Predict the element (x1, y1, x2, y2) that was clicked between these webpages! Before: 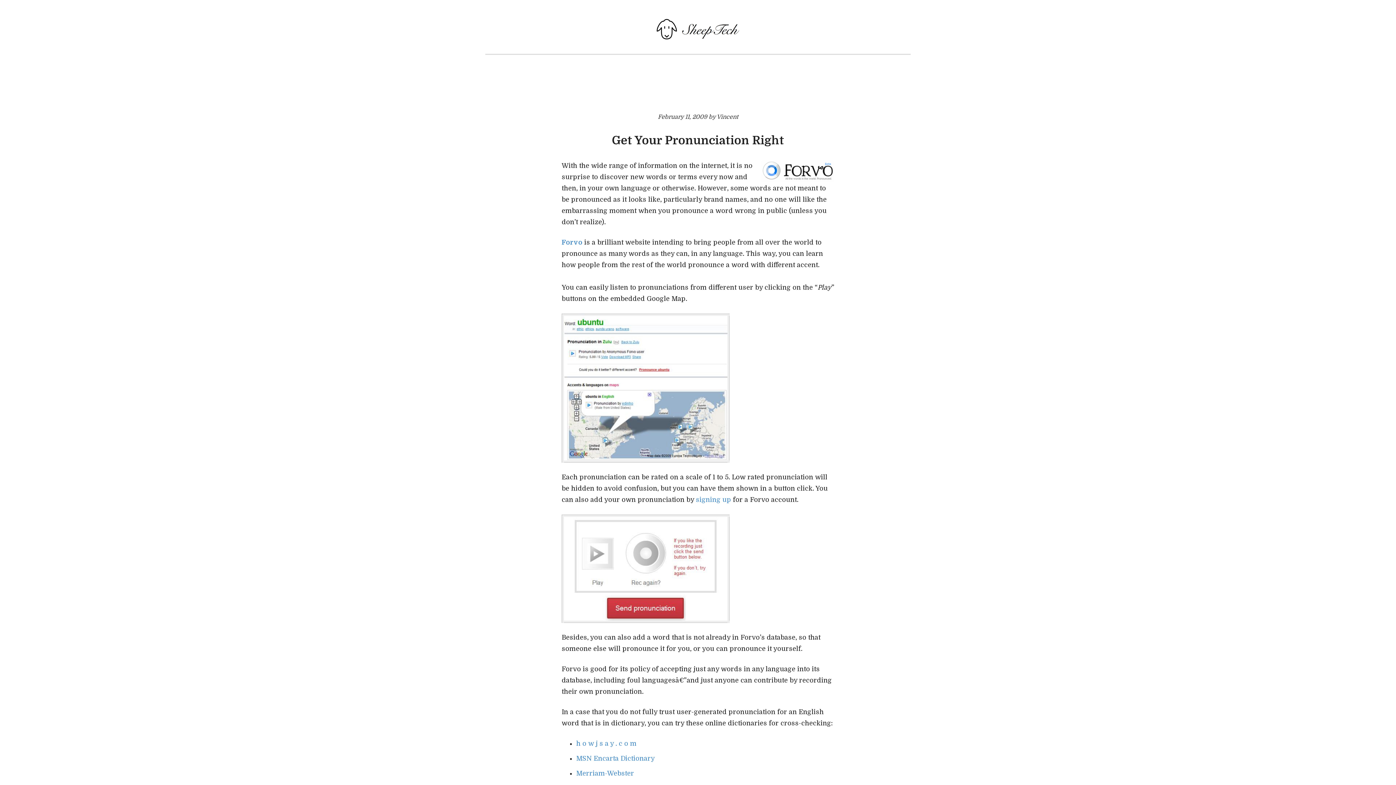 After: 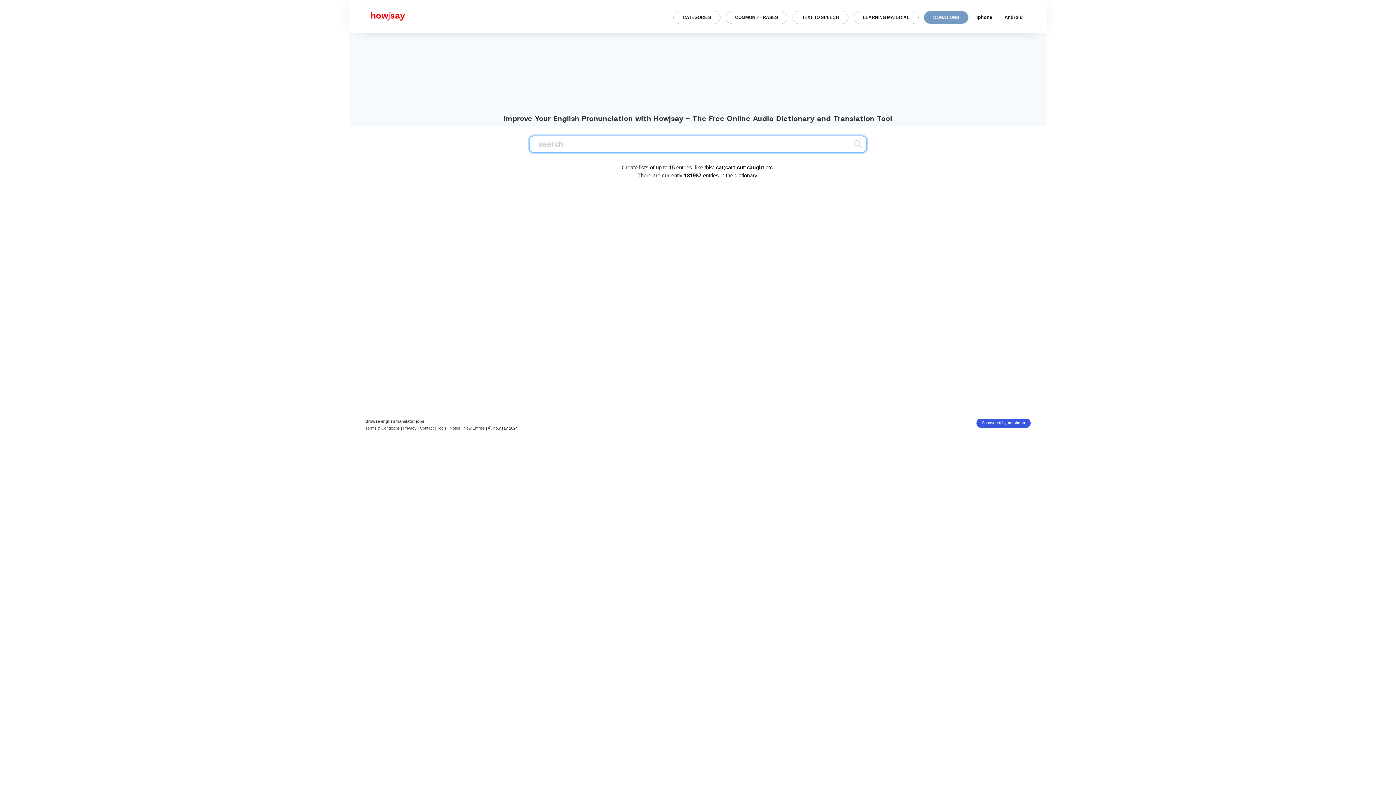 Action: bbox: (576, 740, 636, 747) label: h o w j s a y . c o m